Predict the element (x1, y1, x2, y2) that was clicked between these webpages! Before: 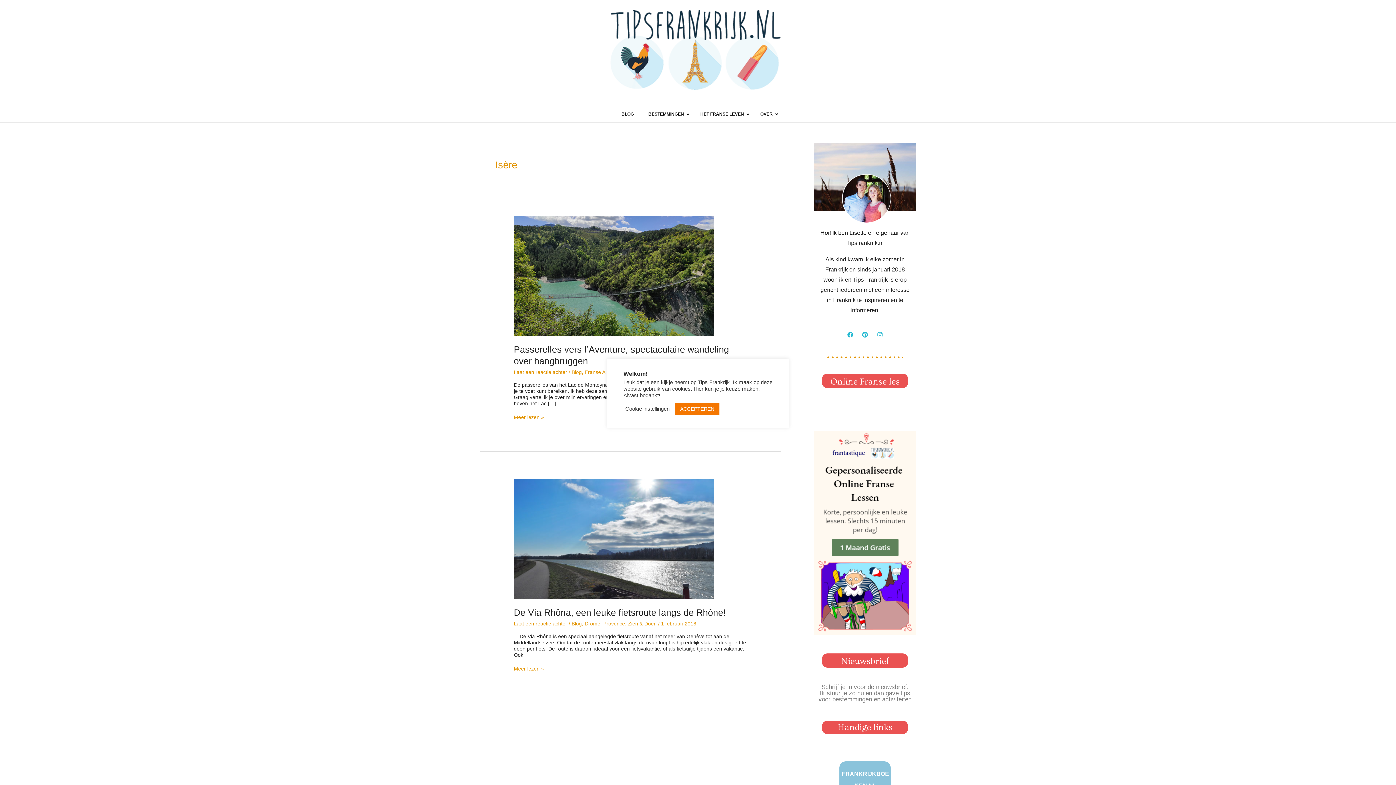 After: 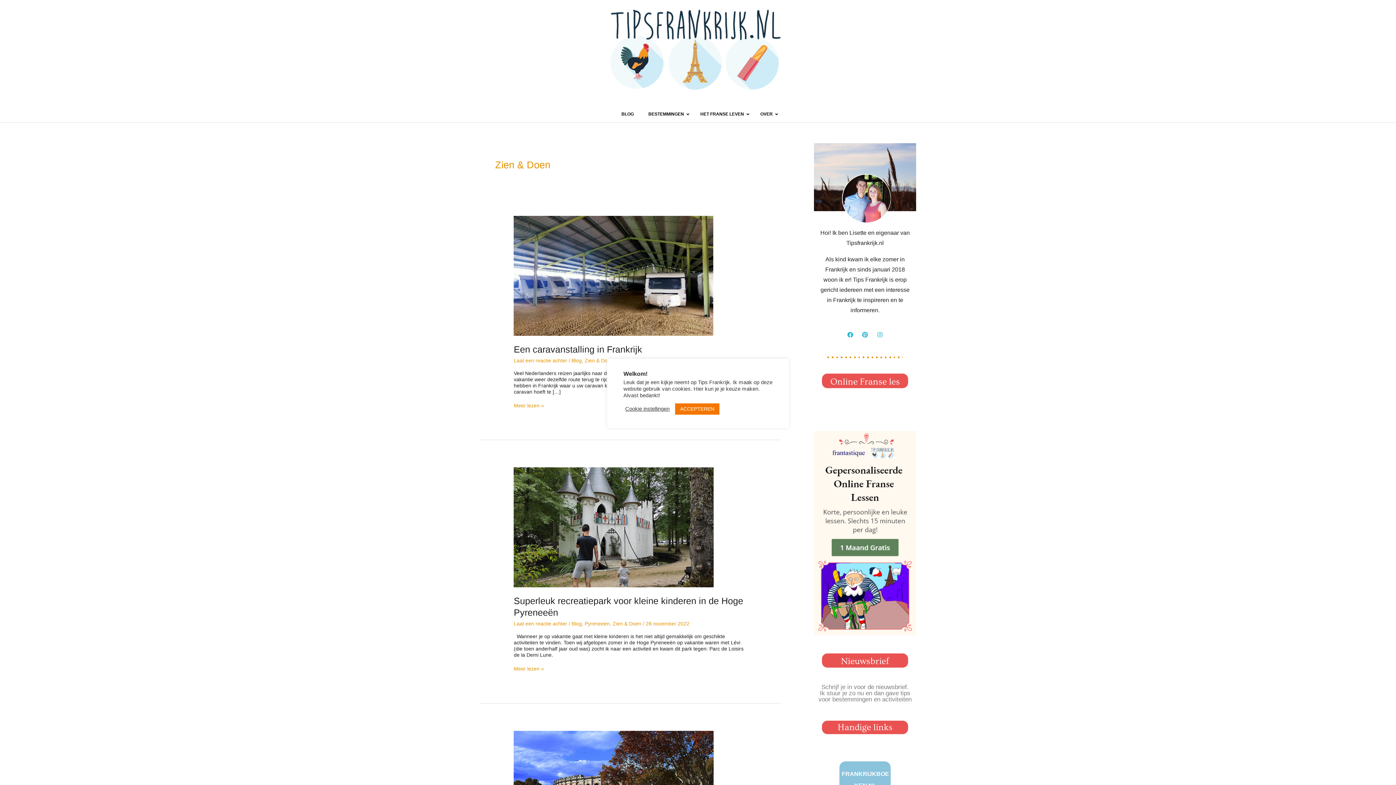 Action: label: Zien & Doen bbox: (628, 621, 656, 626)